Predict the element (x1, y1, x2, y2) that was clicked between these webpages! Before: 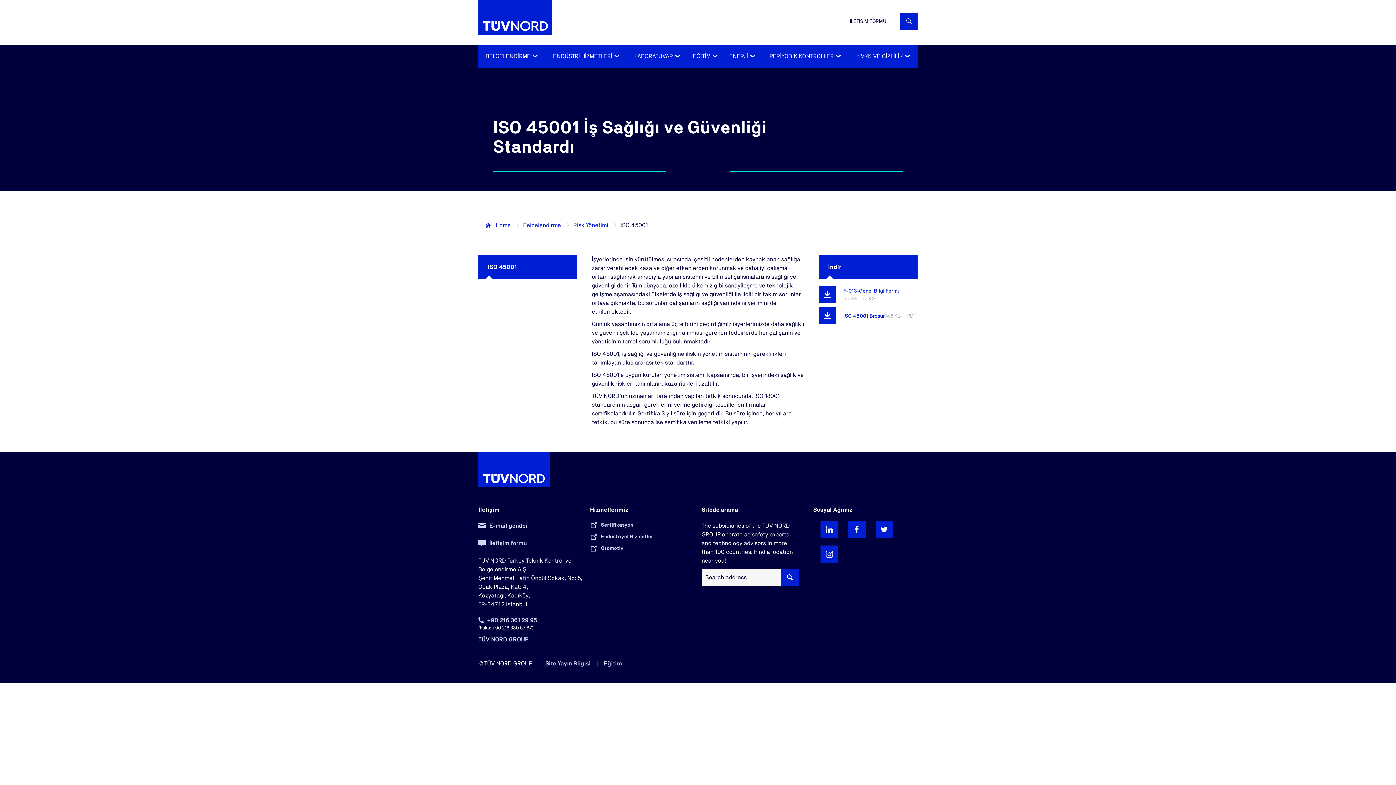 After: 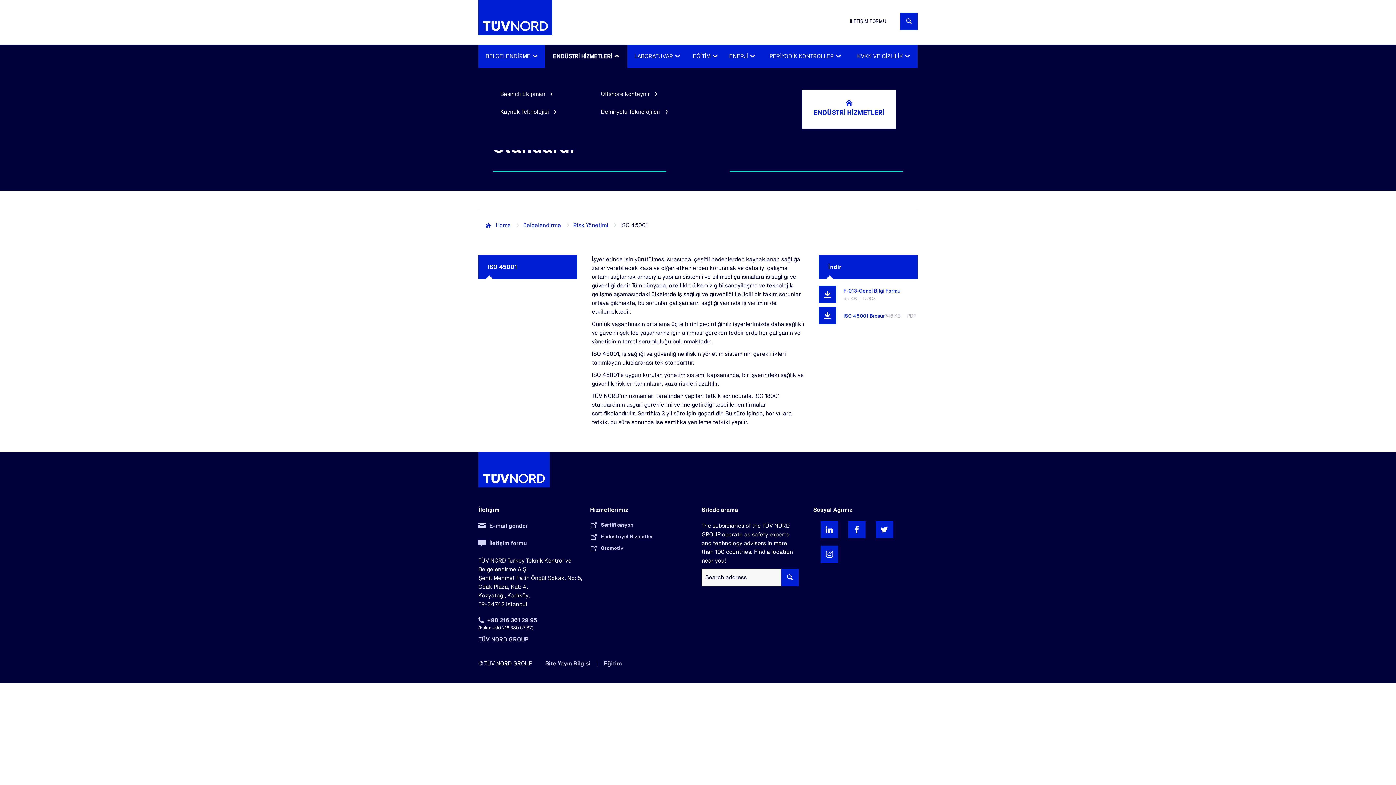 Action: label: ENDÜSTRİ HİZMETLERİ bbox: (545, 44, 627, 68)